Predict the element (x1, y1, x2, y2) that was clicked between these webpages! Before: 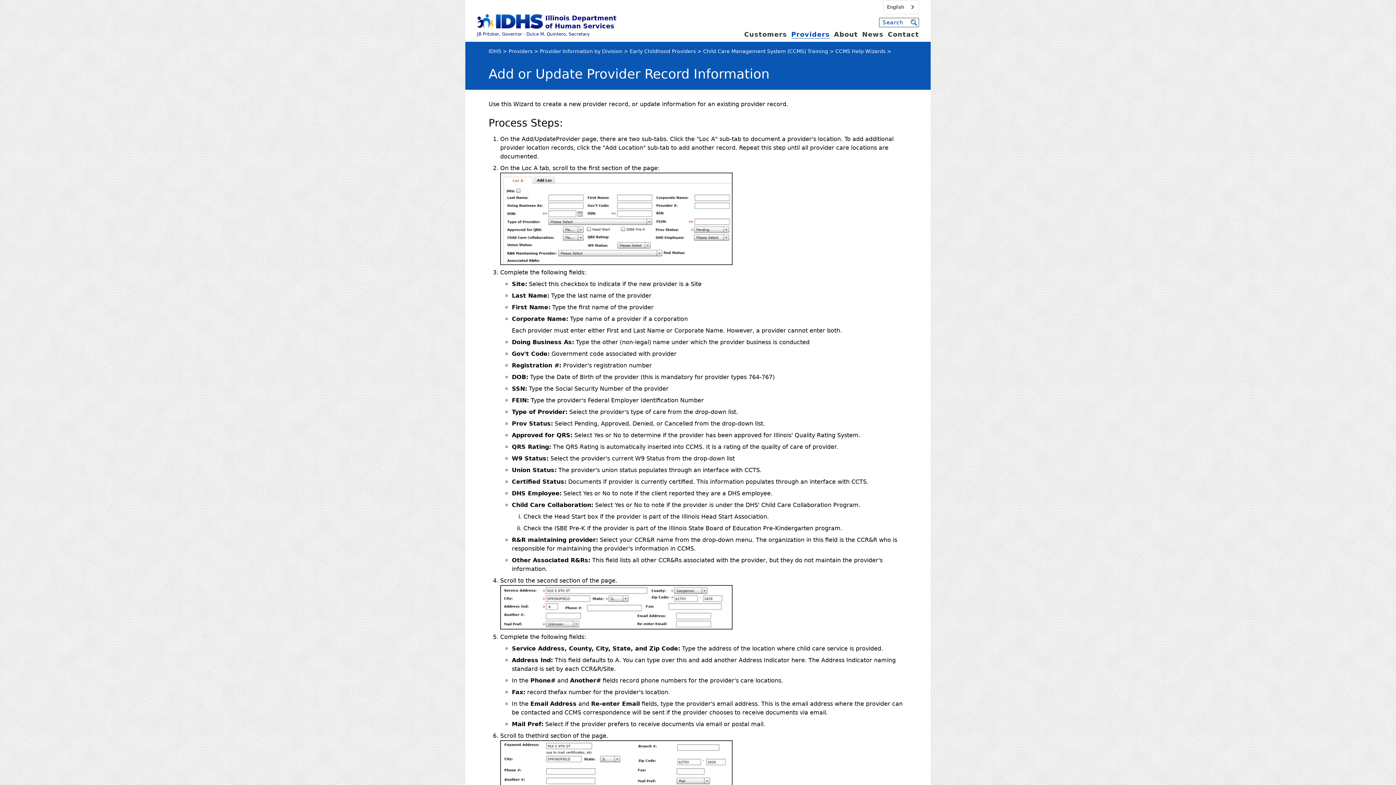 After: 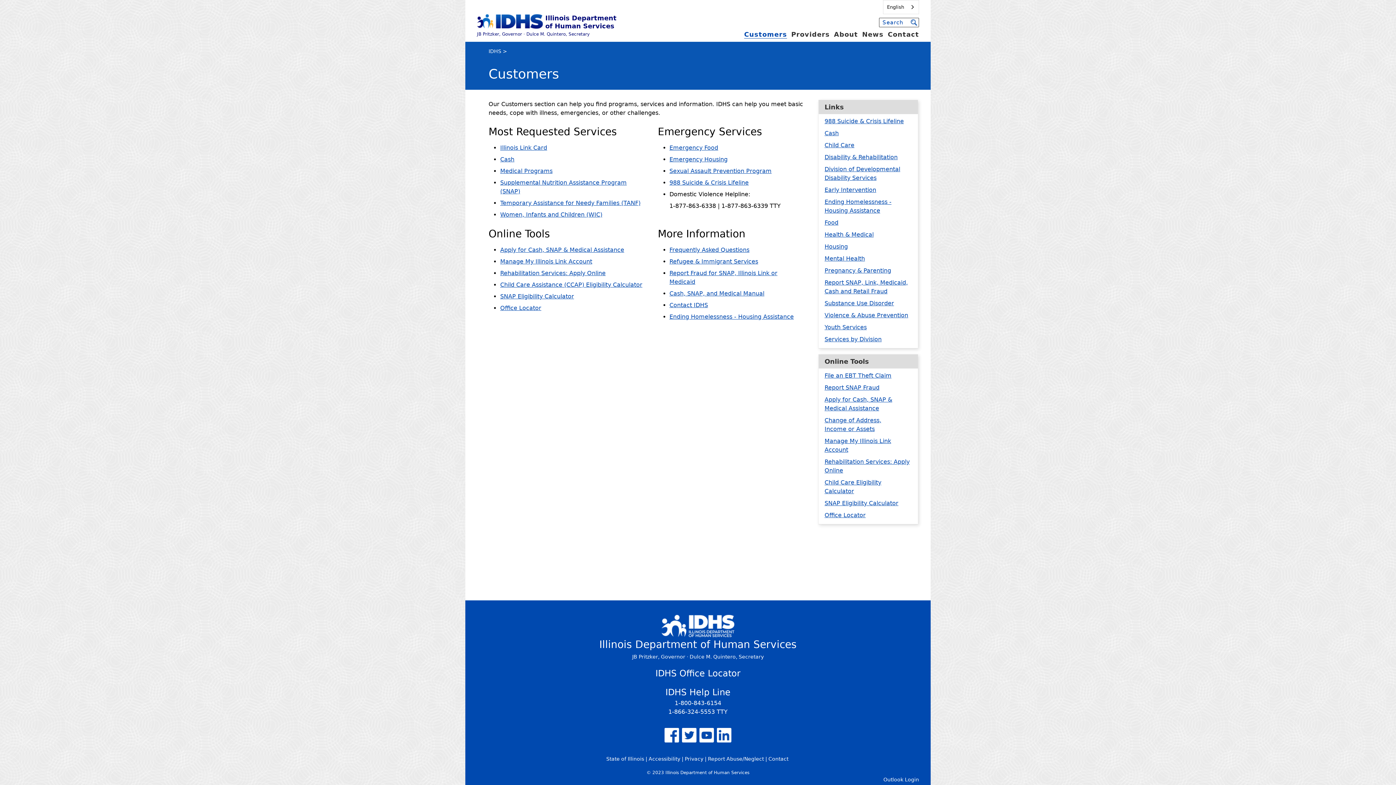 Action: label: Customers bbox: (744, 30, 787, 38)